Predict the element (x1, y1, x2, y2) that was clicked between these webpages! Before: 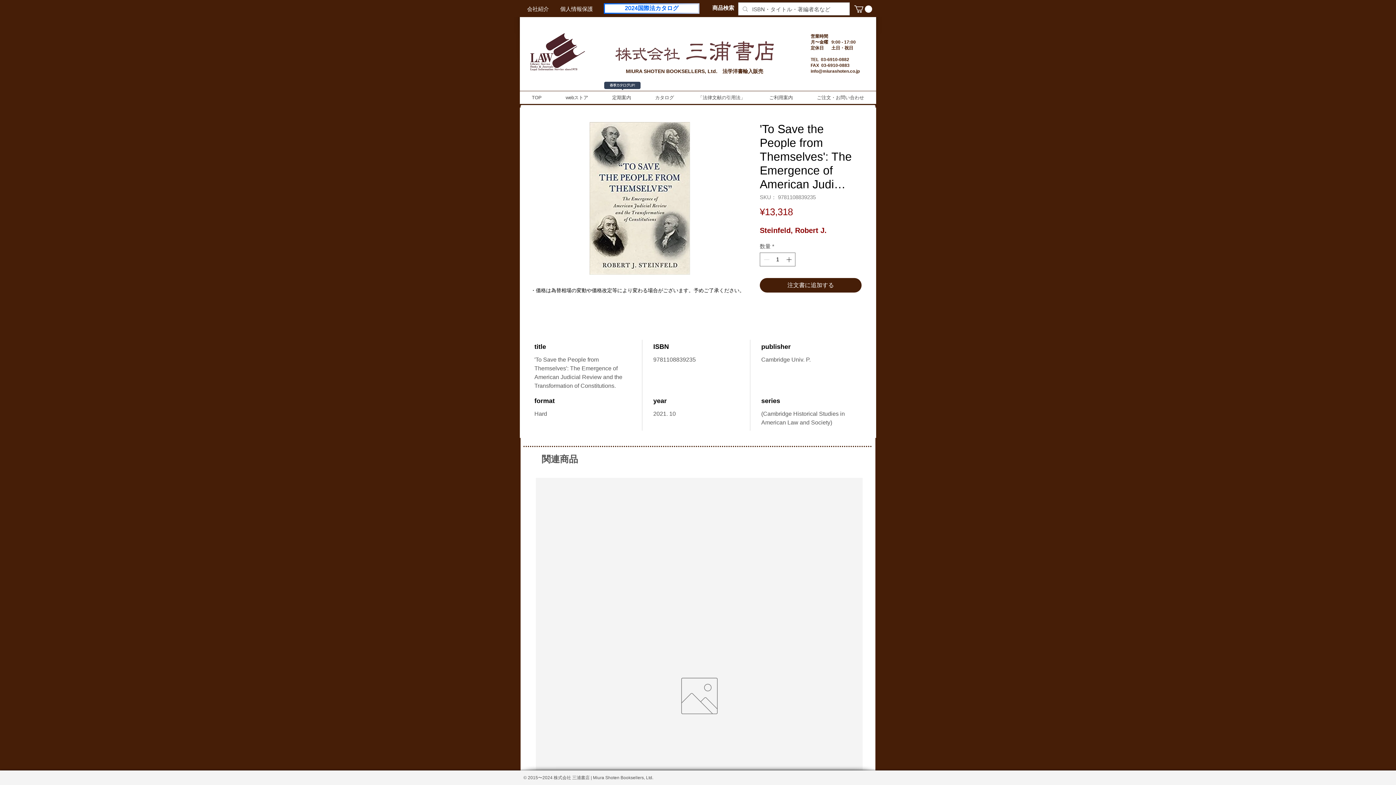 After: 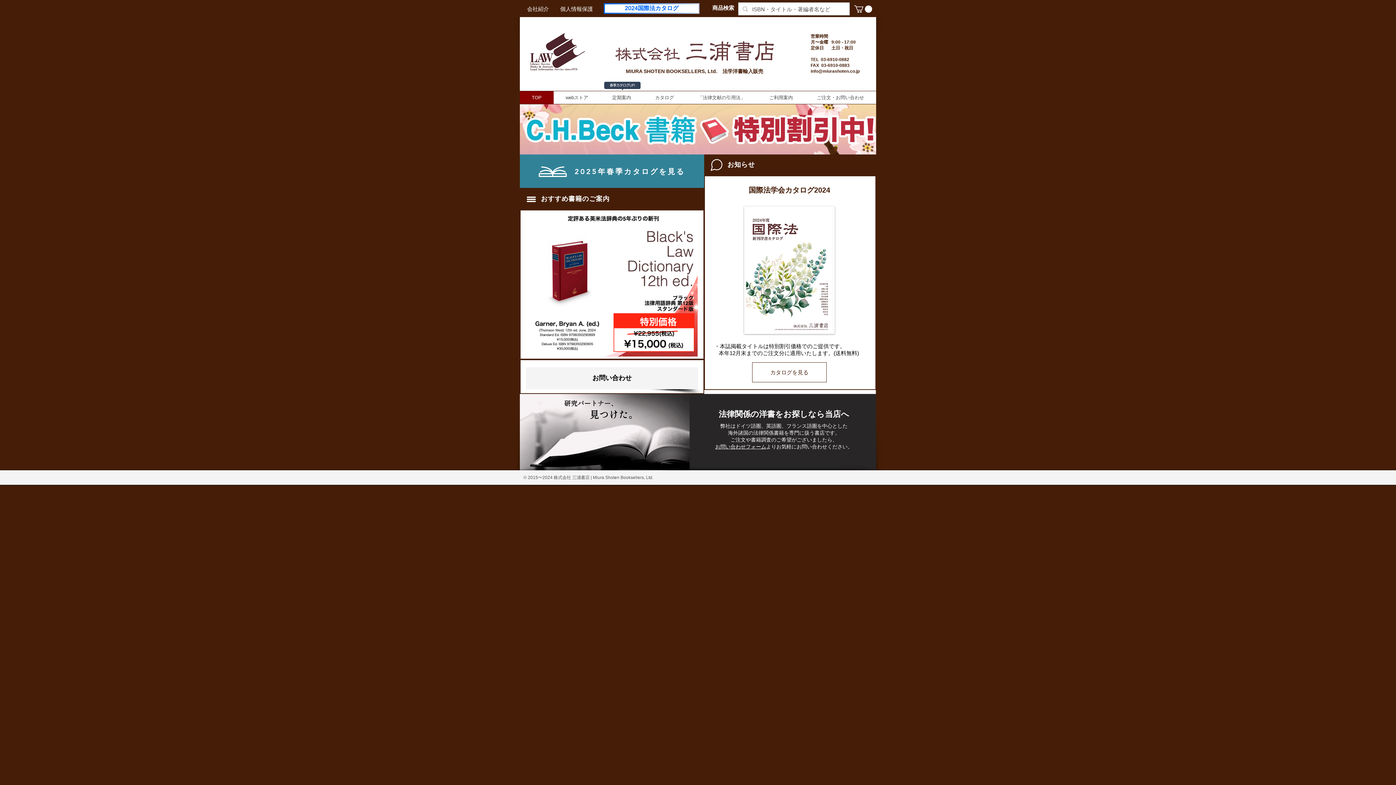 Action: bbox: (528, 33, 587, 71)